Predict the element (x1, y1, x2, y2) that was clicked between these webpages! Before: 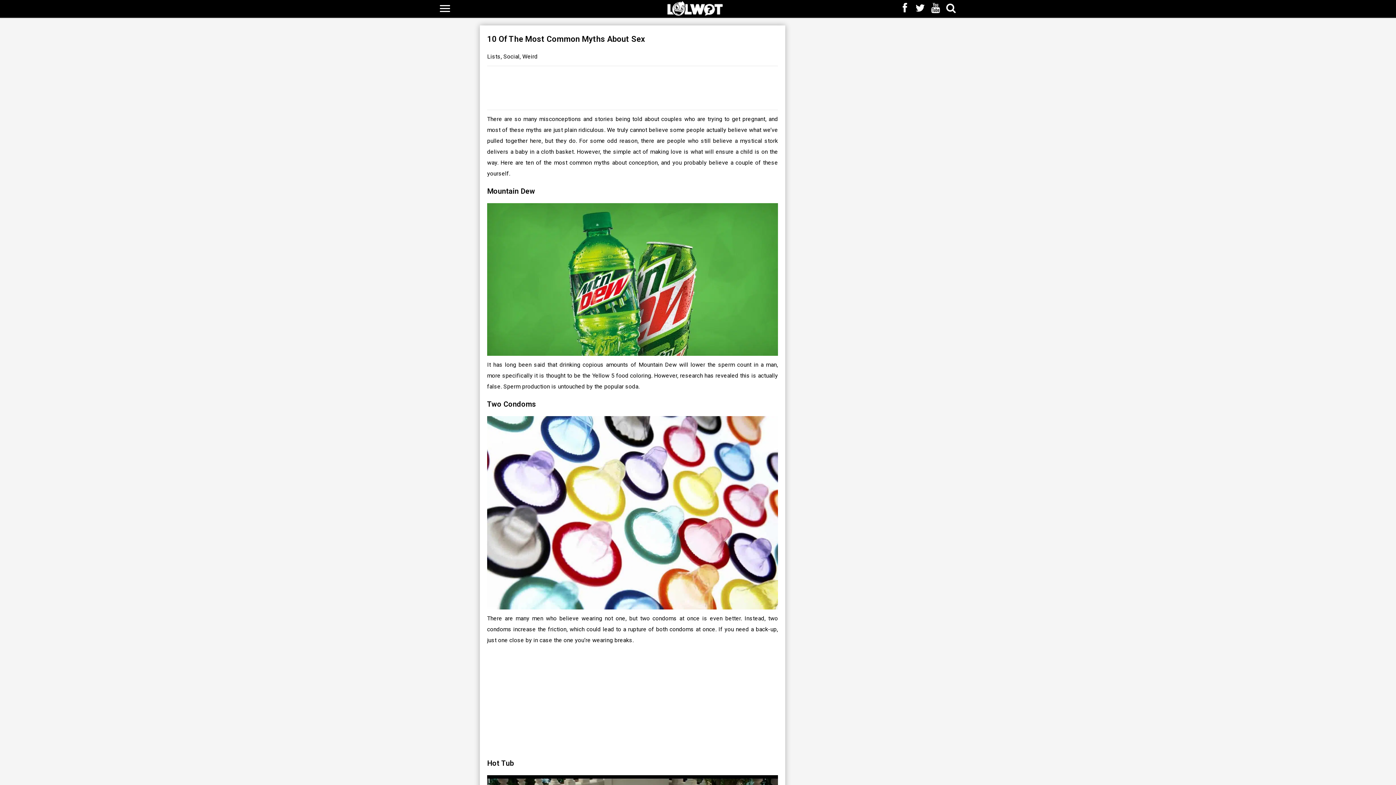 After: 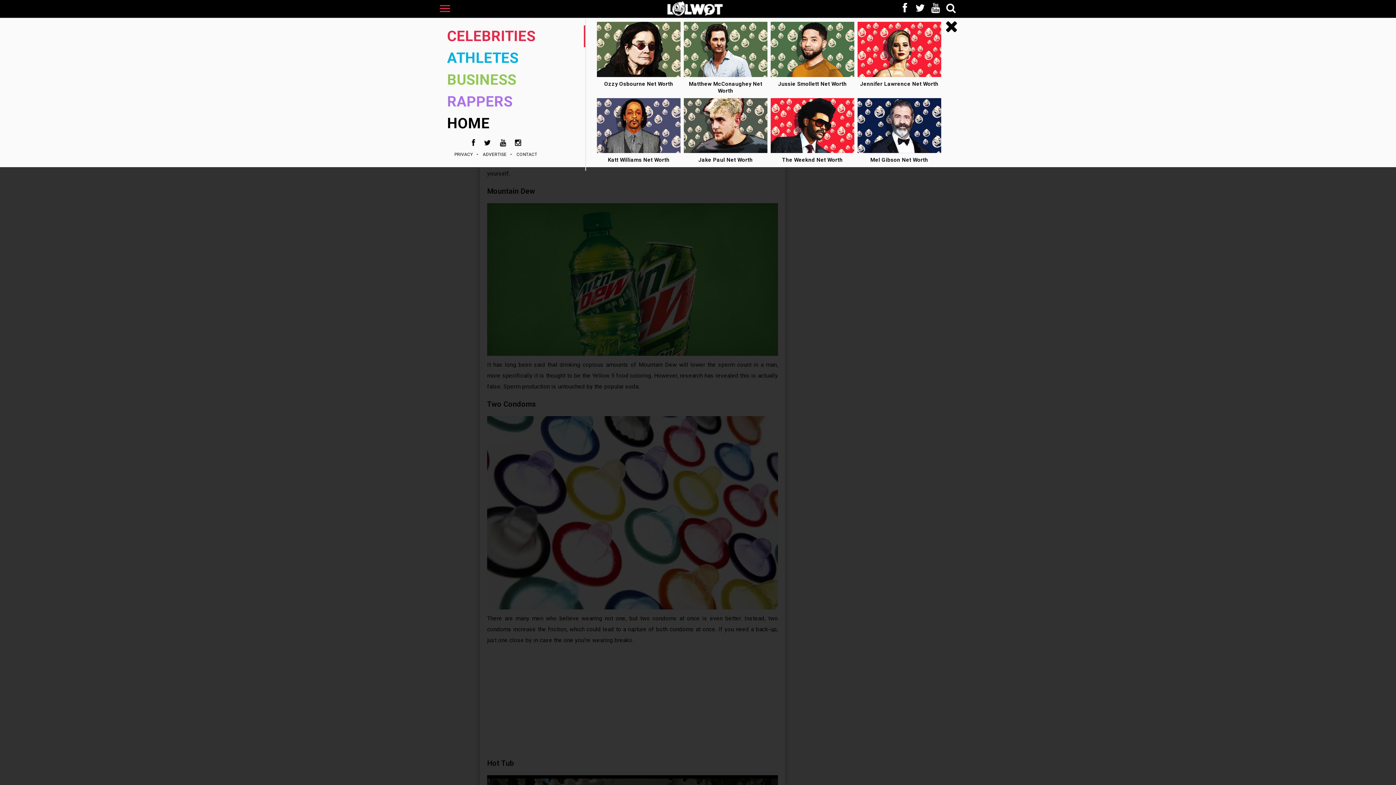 Action: bbox: (440, 2, 450, 13)